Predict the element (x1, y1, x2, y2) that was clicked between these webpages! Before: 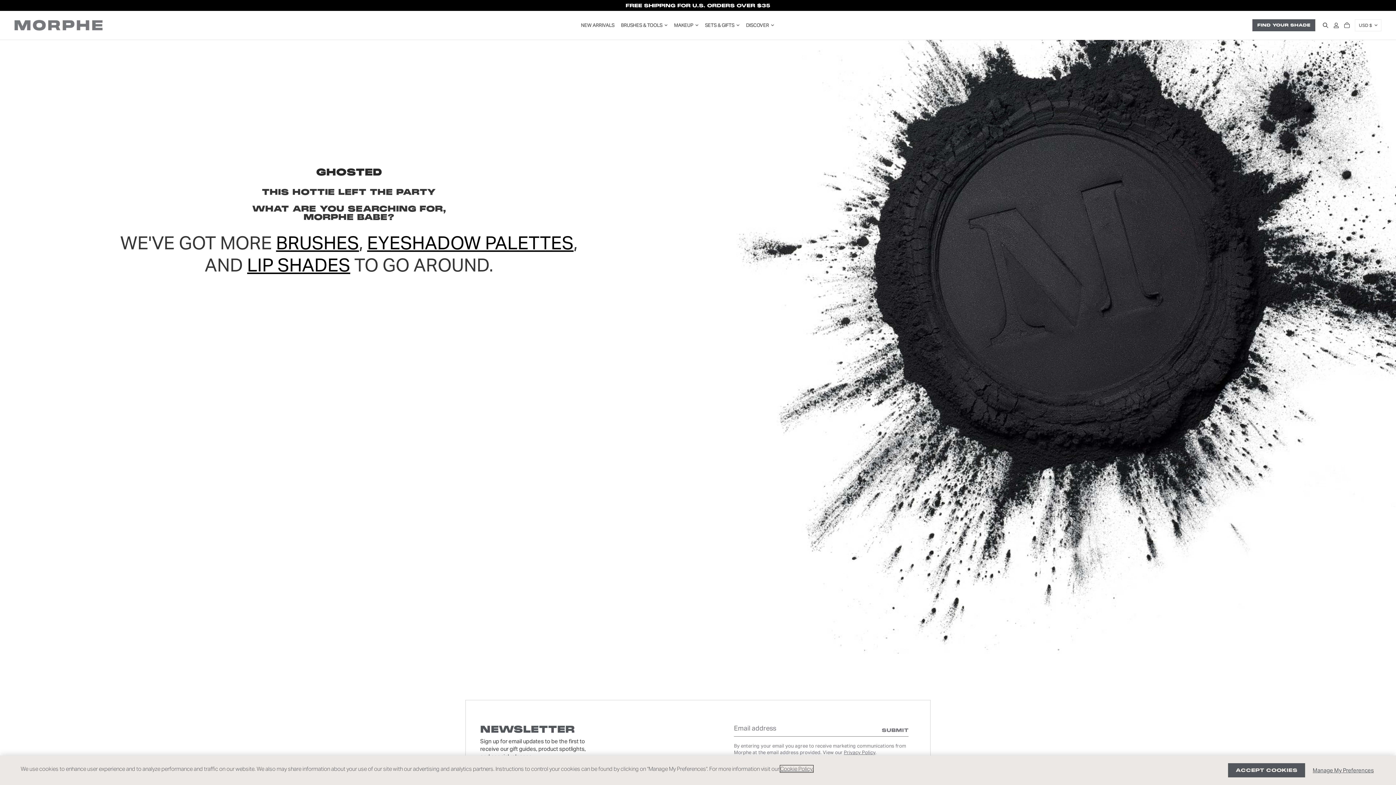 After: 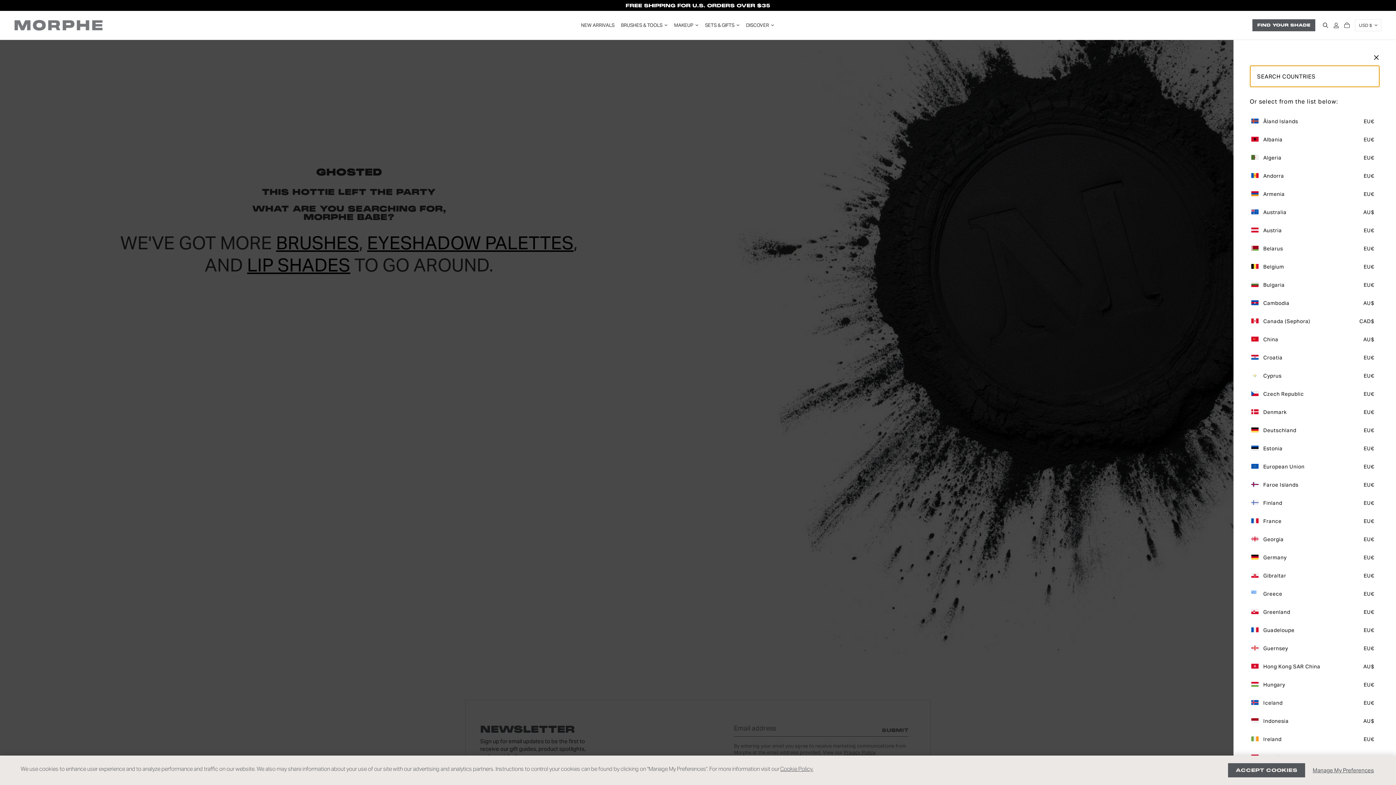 Action: label: expand selector bbox: (1355, 19, 1381, 31)